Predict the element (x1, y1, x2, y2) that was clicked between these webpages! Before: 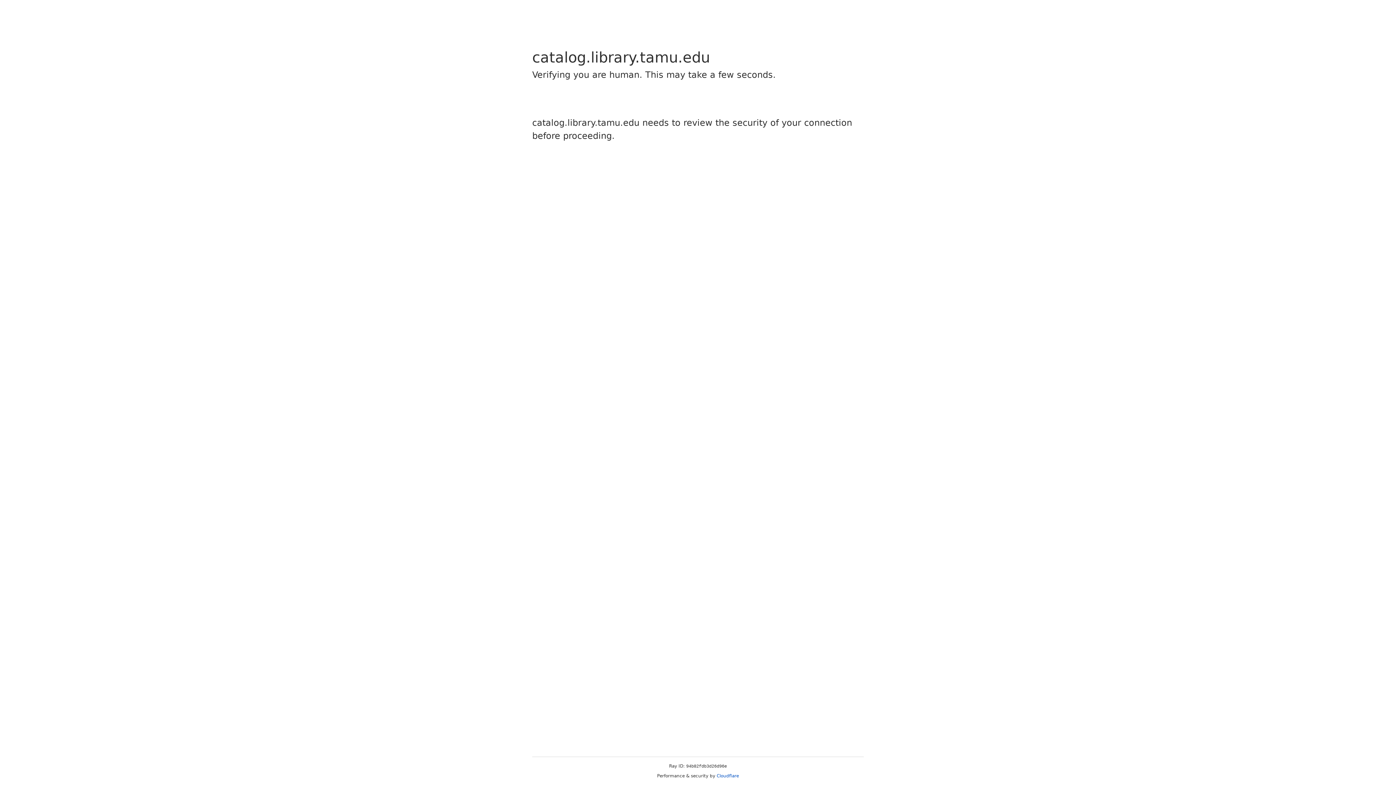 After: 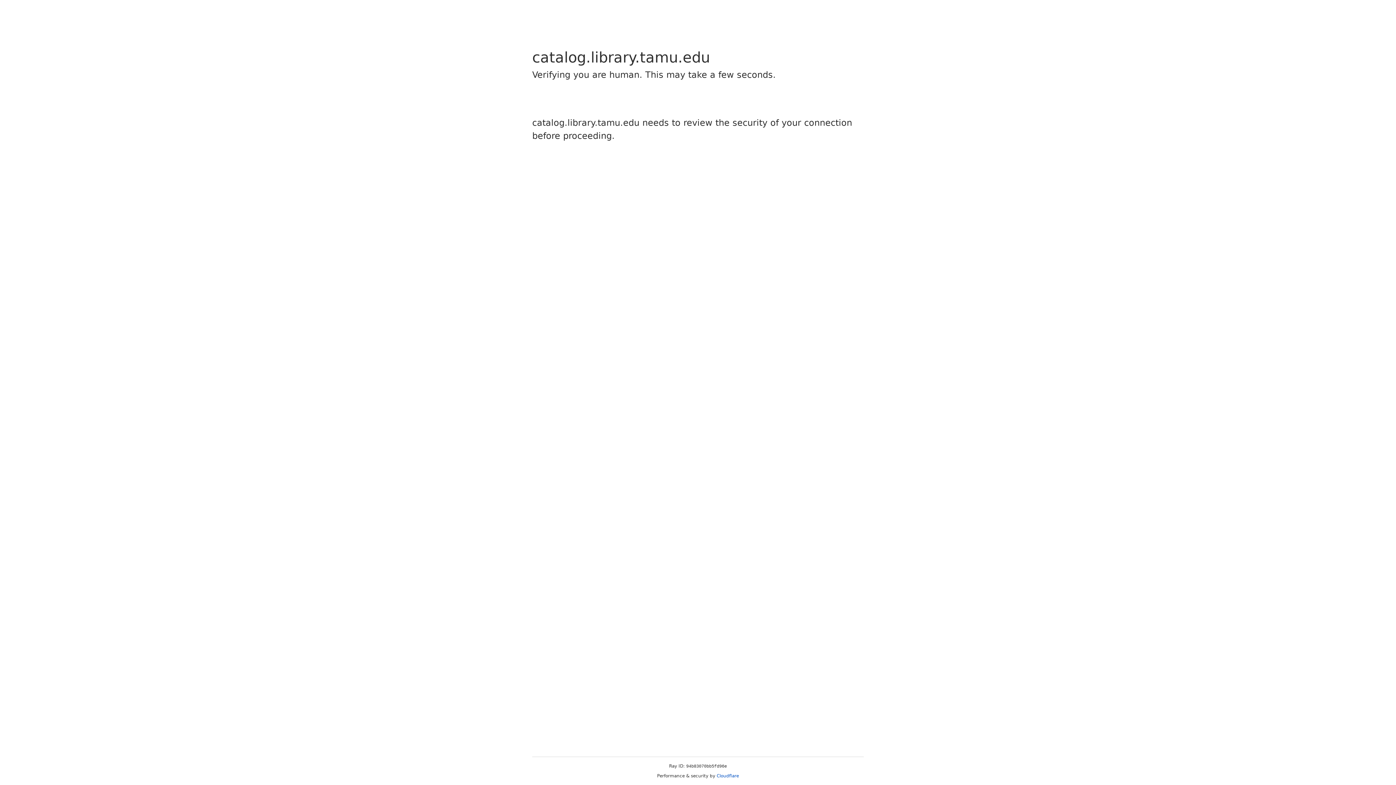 Action: label: Cloudflare bbox: (716, 773, 739, 778)